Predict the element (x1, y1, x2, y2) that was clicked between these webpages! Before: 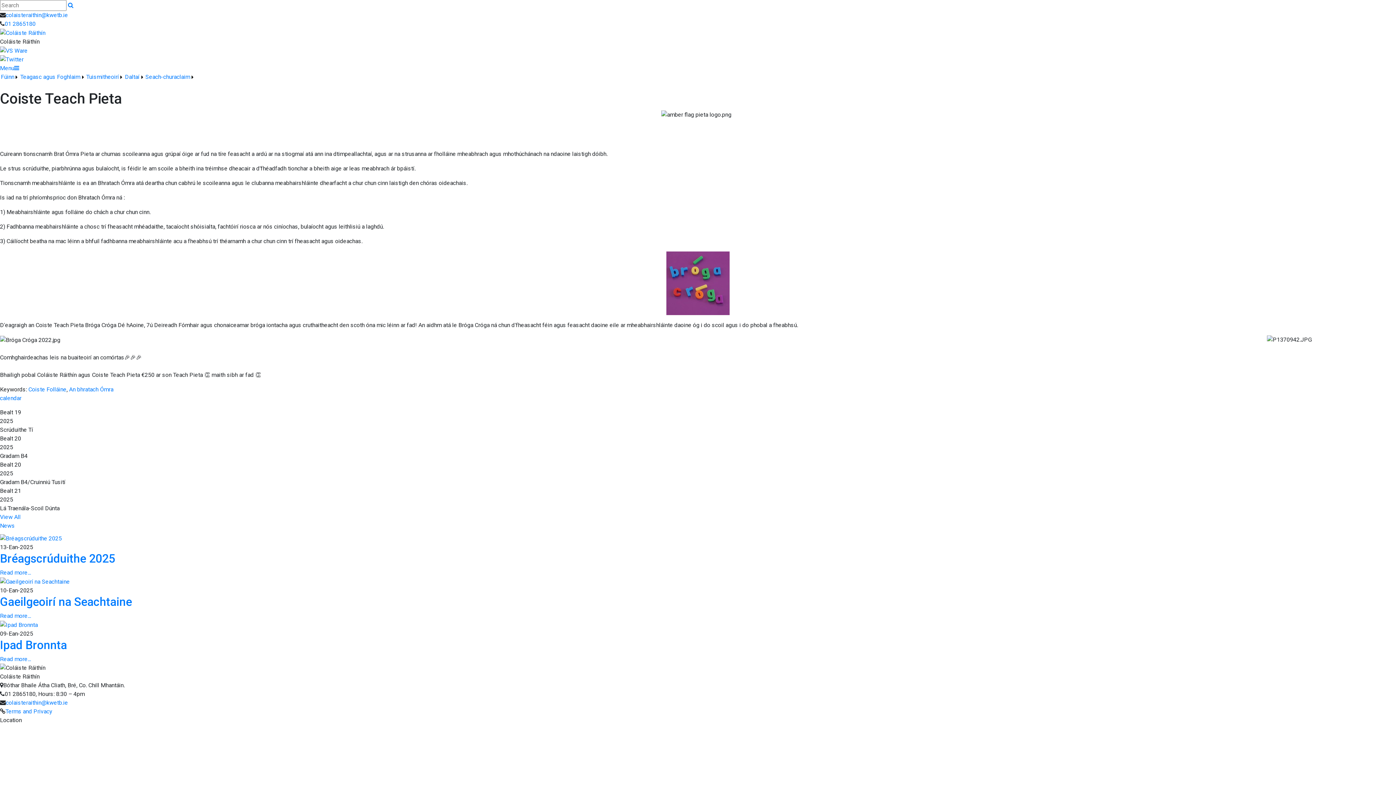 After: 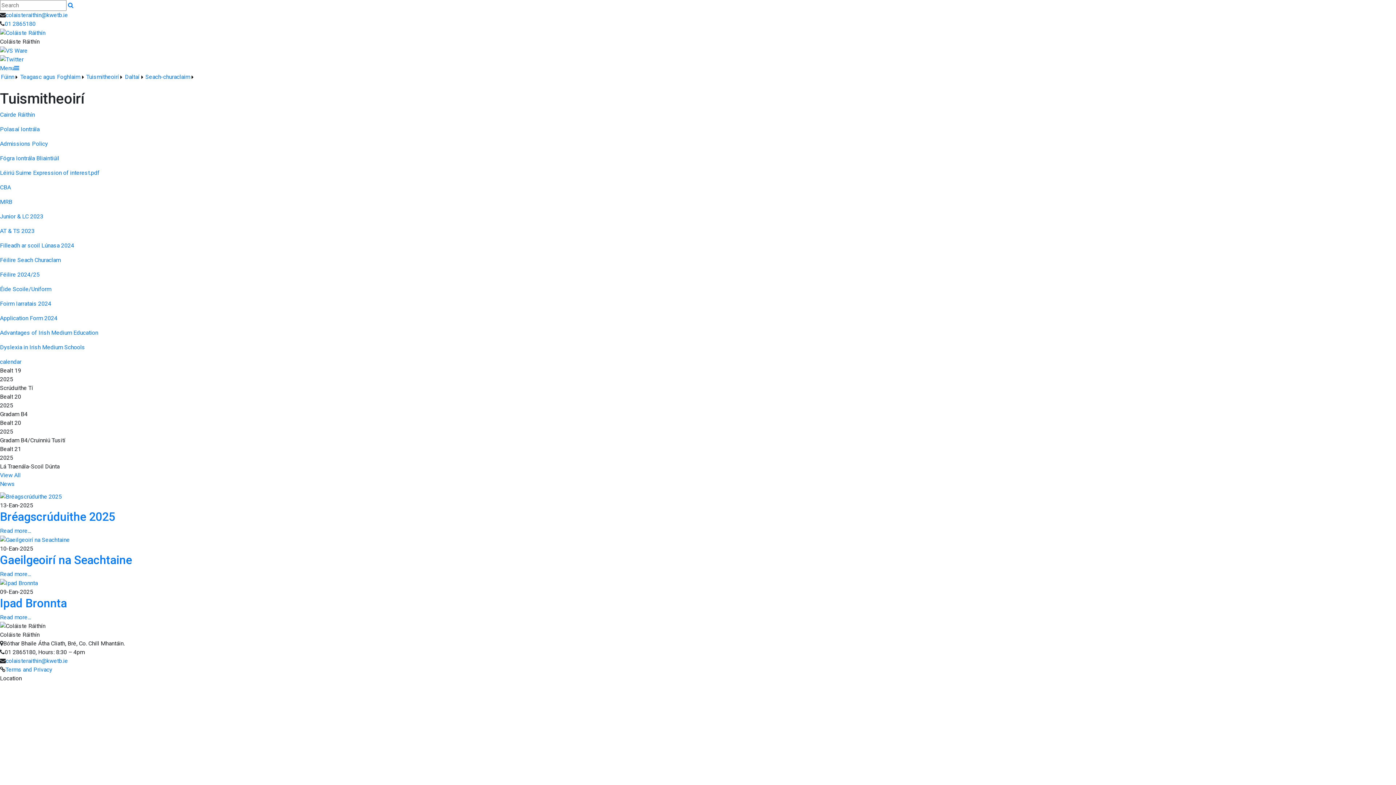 Action: bbox: (85, 72, 124, 81) label: Tuismitheoirí